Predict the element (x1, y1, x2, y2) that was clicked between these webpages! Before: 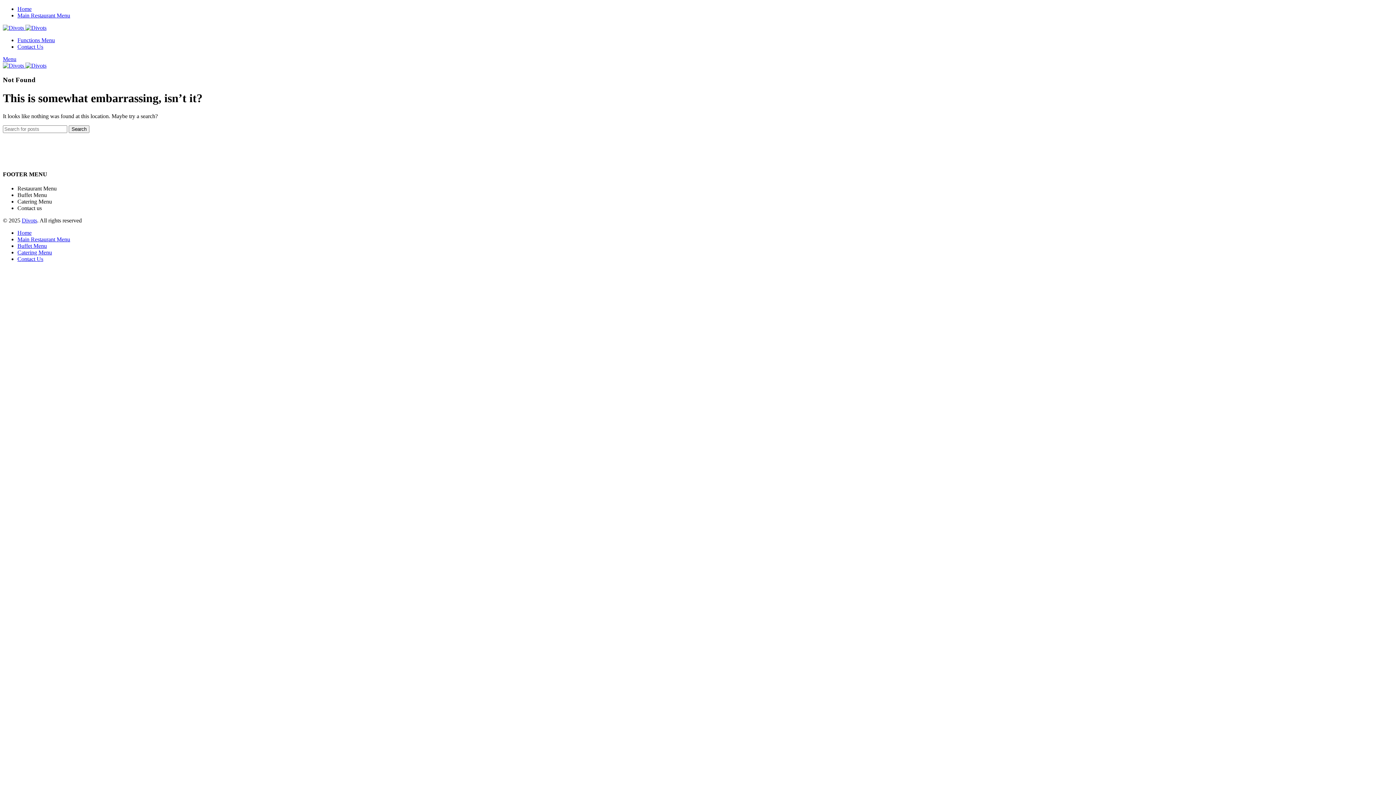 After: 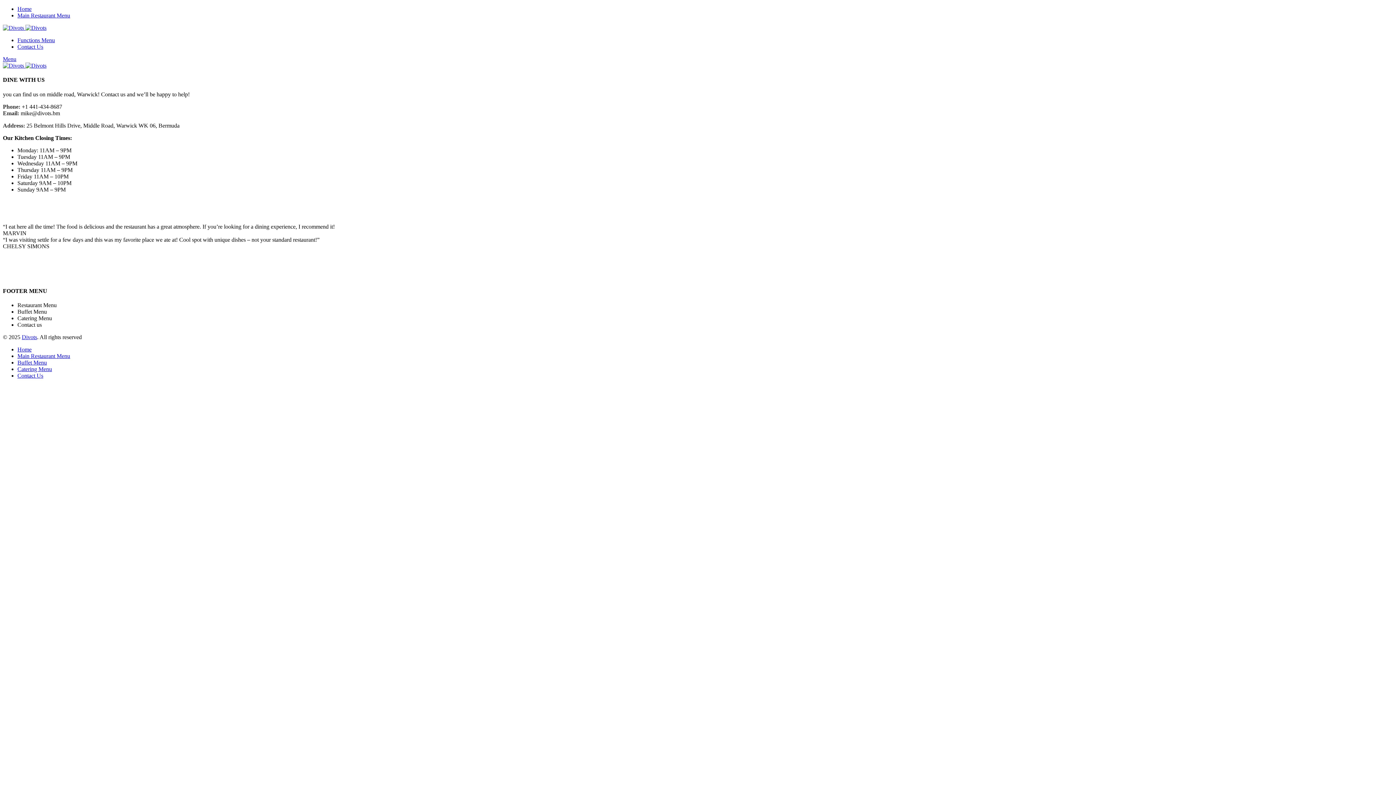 Action: bbox: (17, 256, 43, 262) label: Contact Us